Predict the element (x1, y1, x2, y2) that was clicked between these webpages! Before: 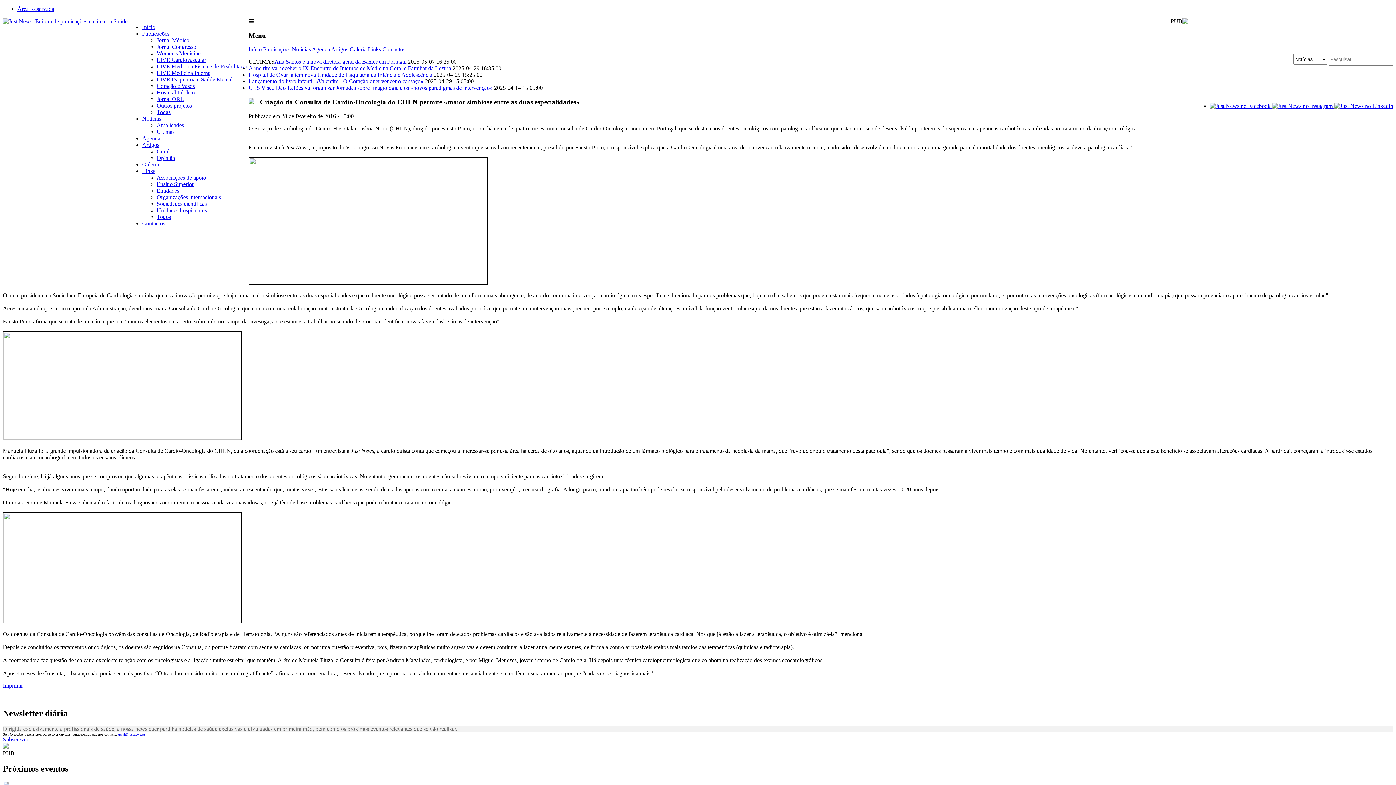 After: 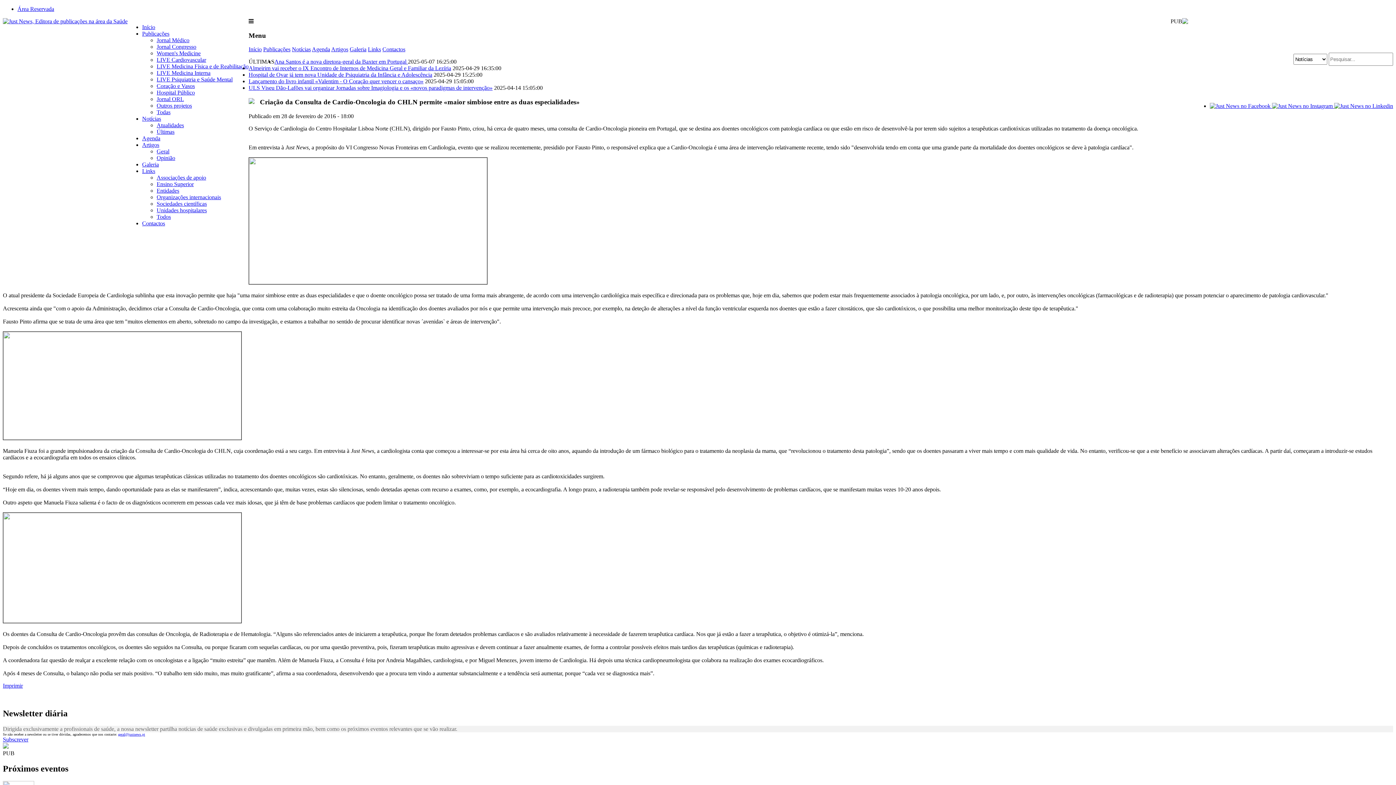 Action: label: Lançamento do livro infantil «Valentim - O Coração quer vencer o cansaço» bbox: (248, 78, 423, 84)